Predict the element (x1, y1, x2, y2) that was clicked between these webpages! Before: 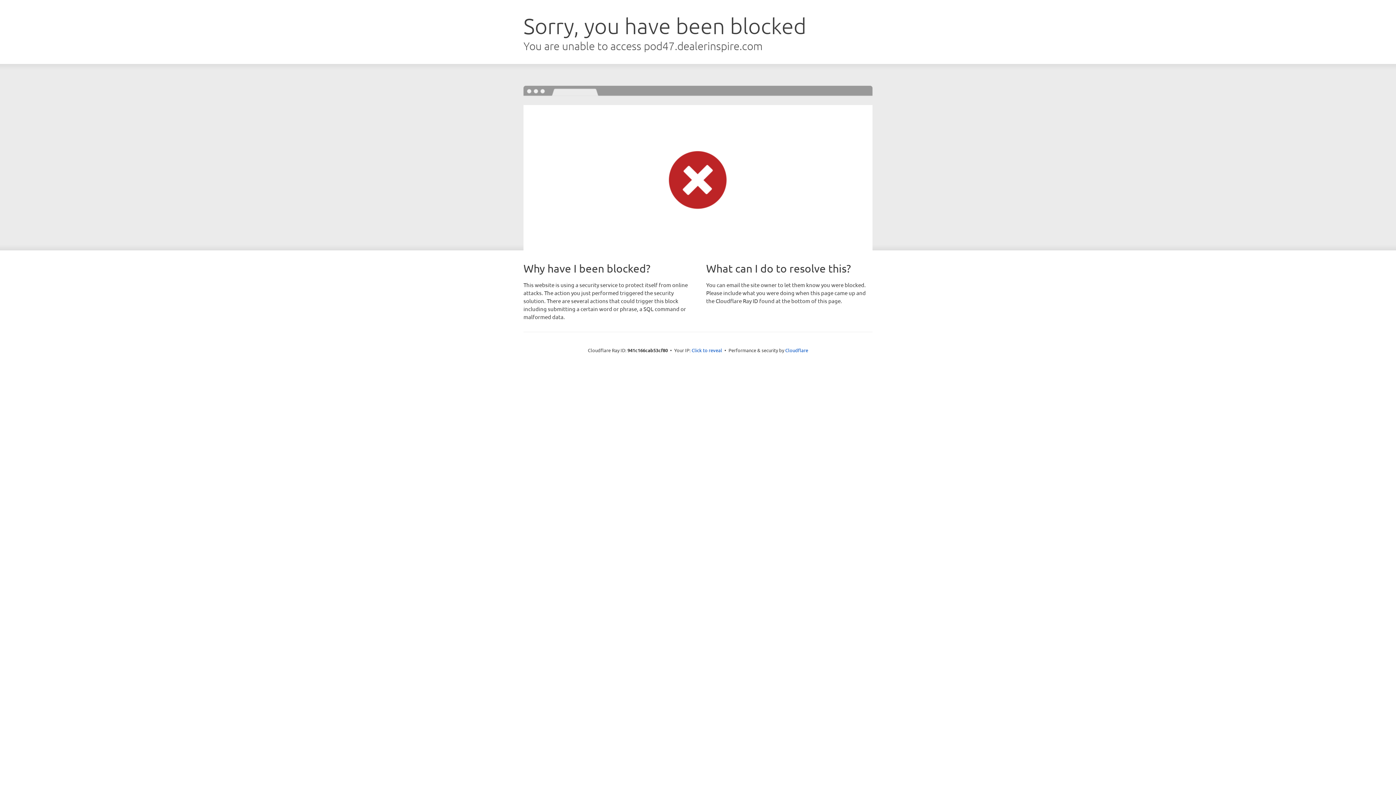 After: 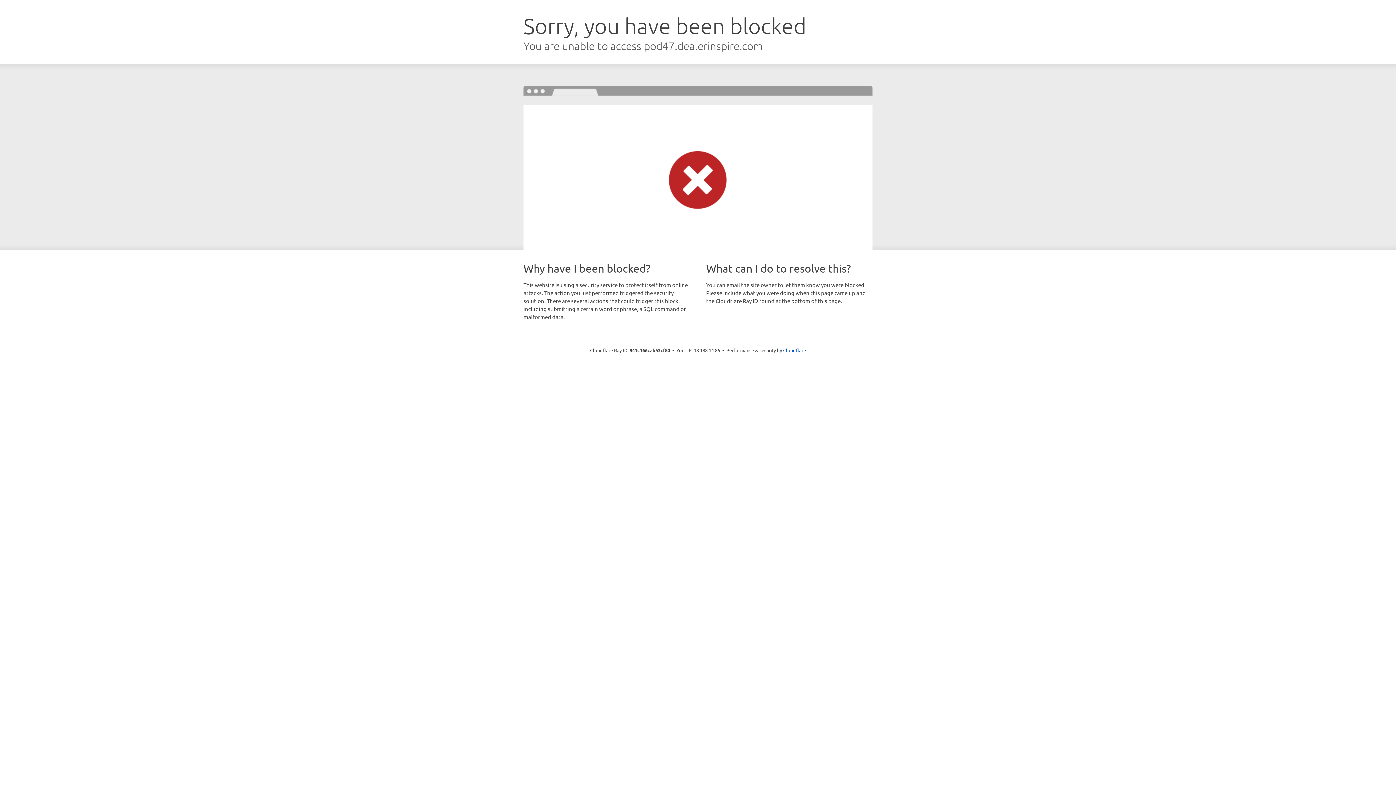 Action: bbox: (691, 346, 722, 353) label: Click to reveal